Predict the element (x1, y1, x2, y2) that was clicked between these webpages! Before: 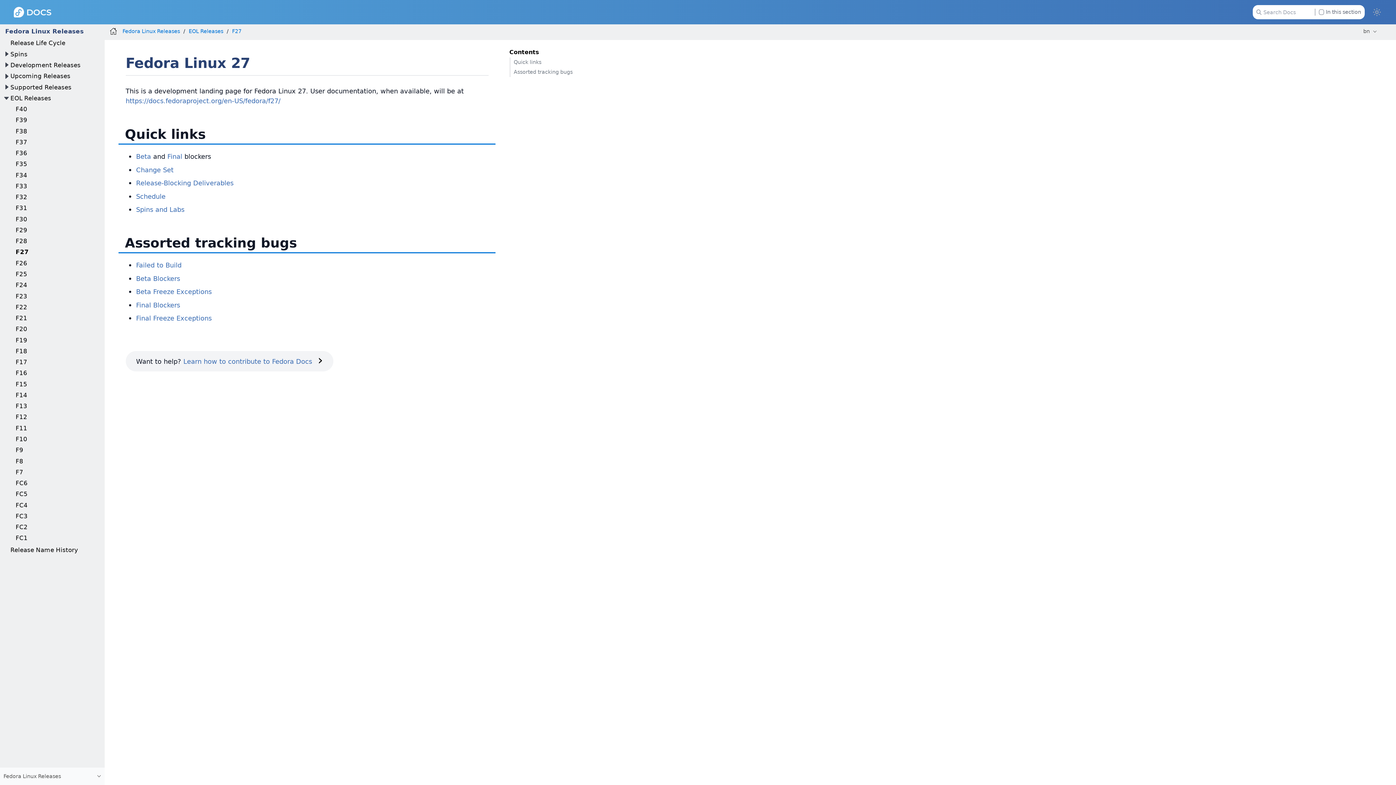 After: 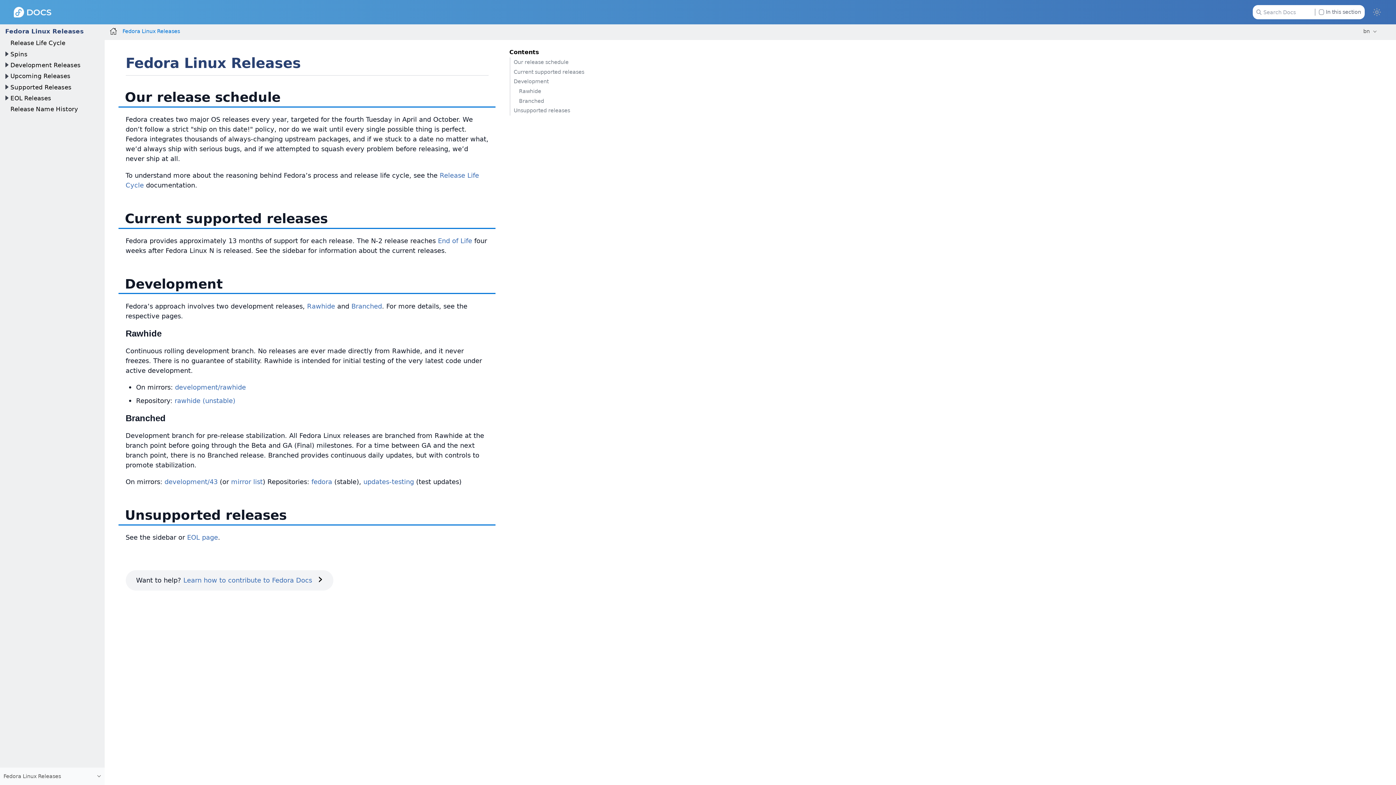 Action: label: Fedora Linux Releases bbox: (5, 28, 83, 34)